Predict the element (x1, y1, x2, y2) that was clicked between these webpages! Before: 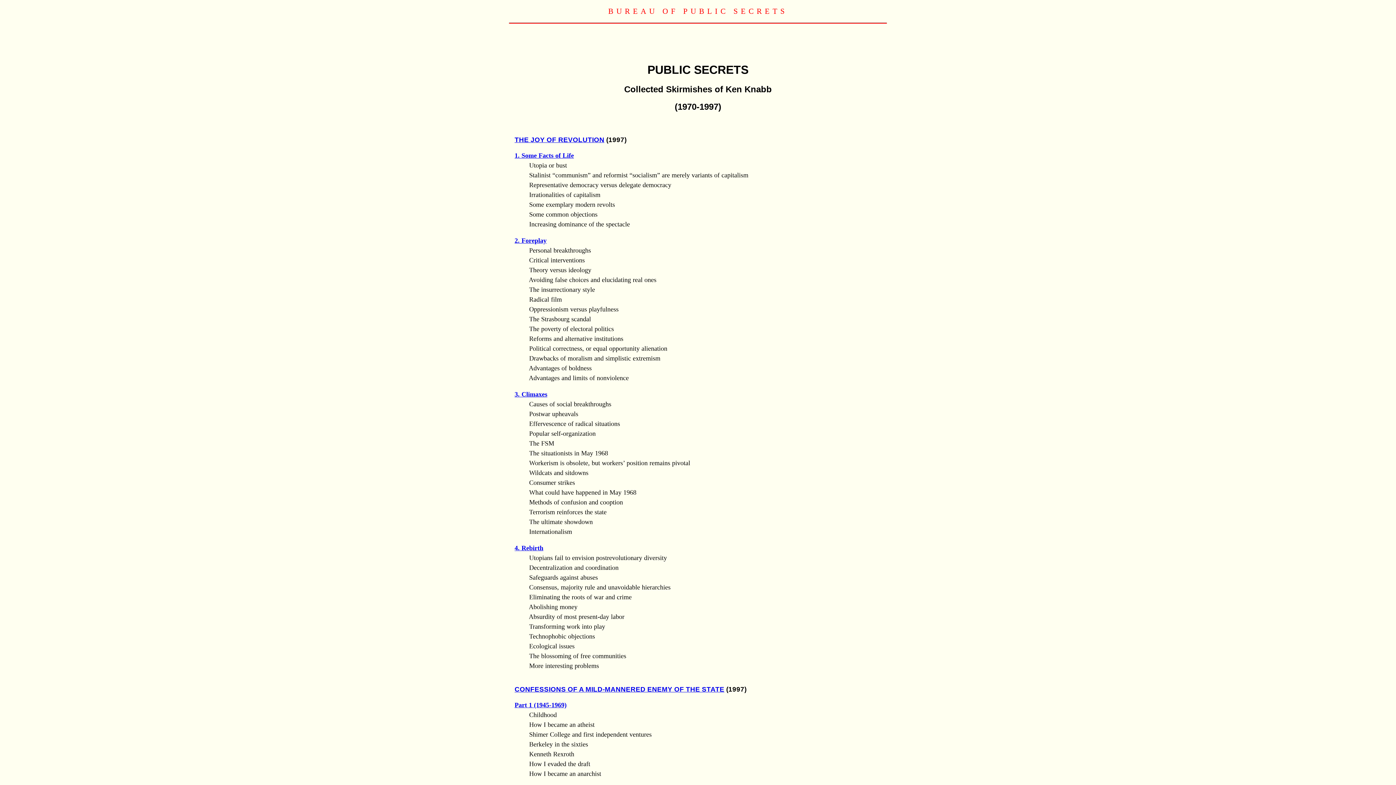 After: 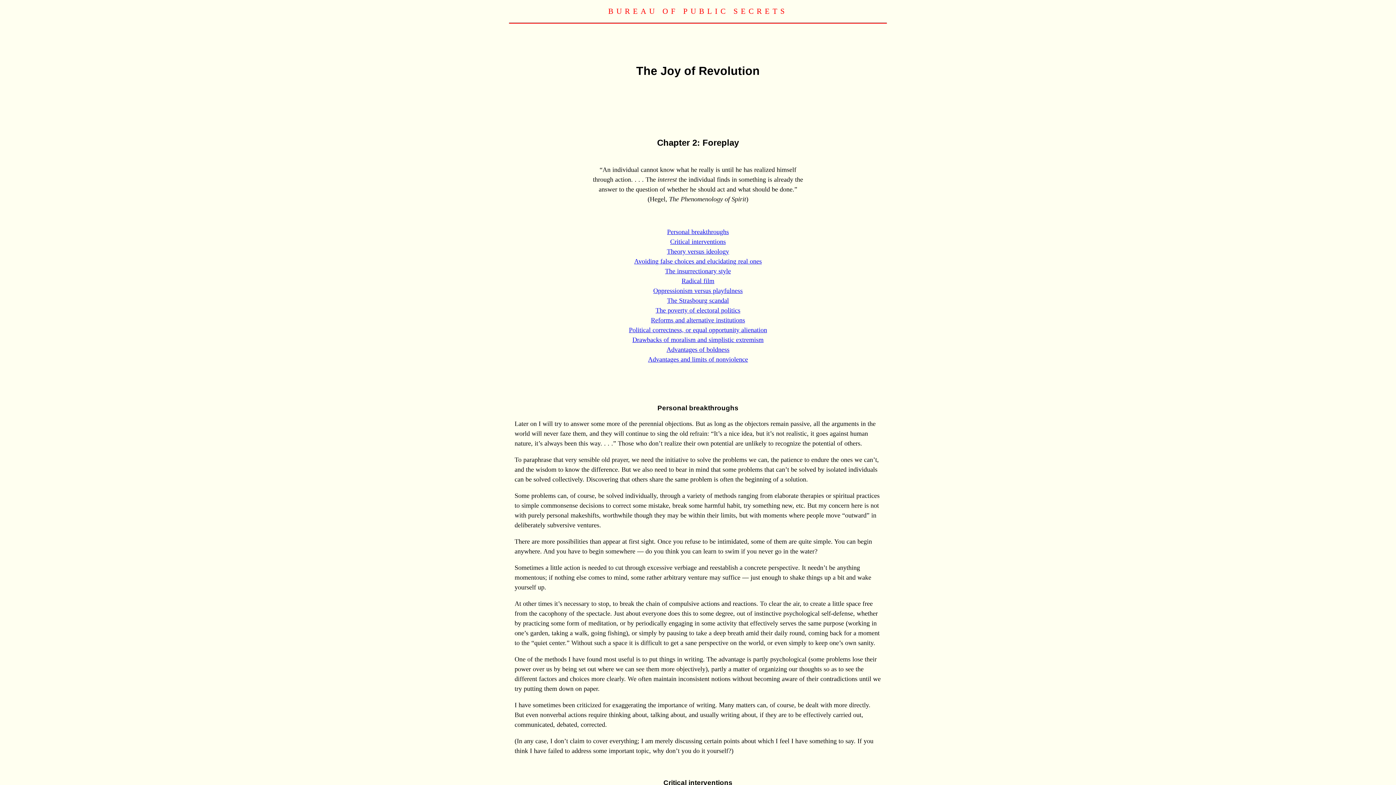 Action: bbox: (514, 236, 546, 244) label: 2. Foreplay